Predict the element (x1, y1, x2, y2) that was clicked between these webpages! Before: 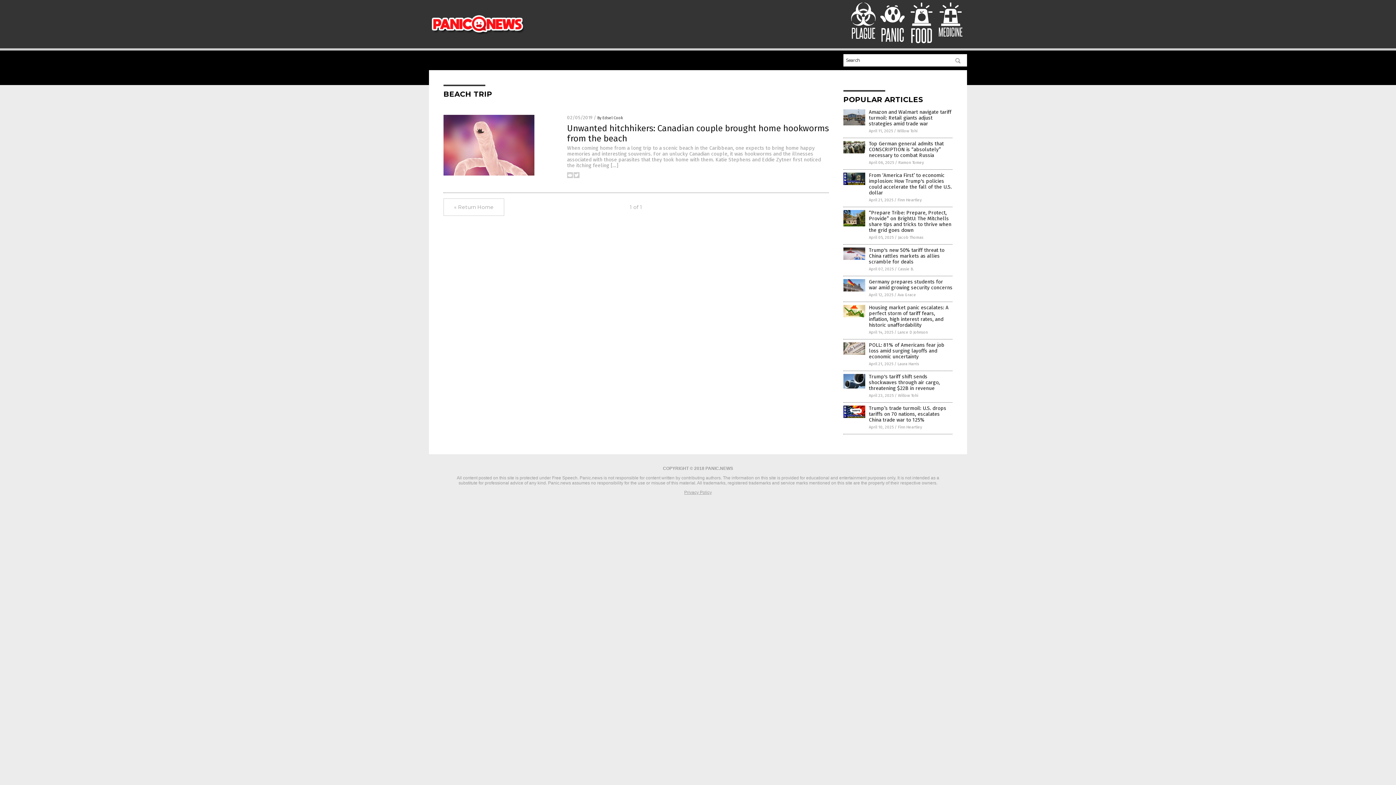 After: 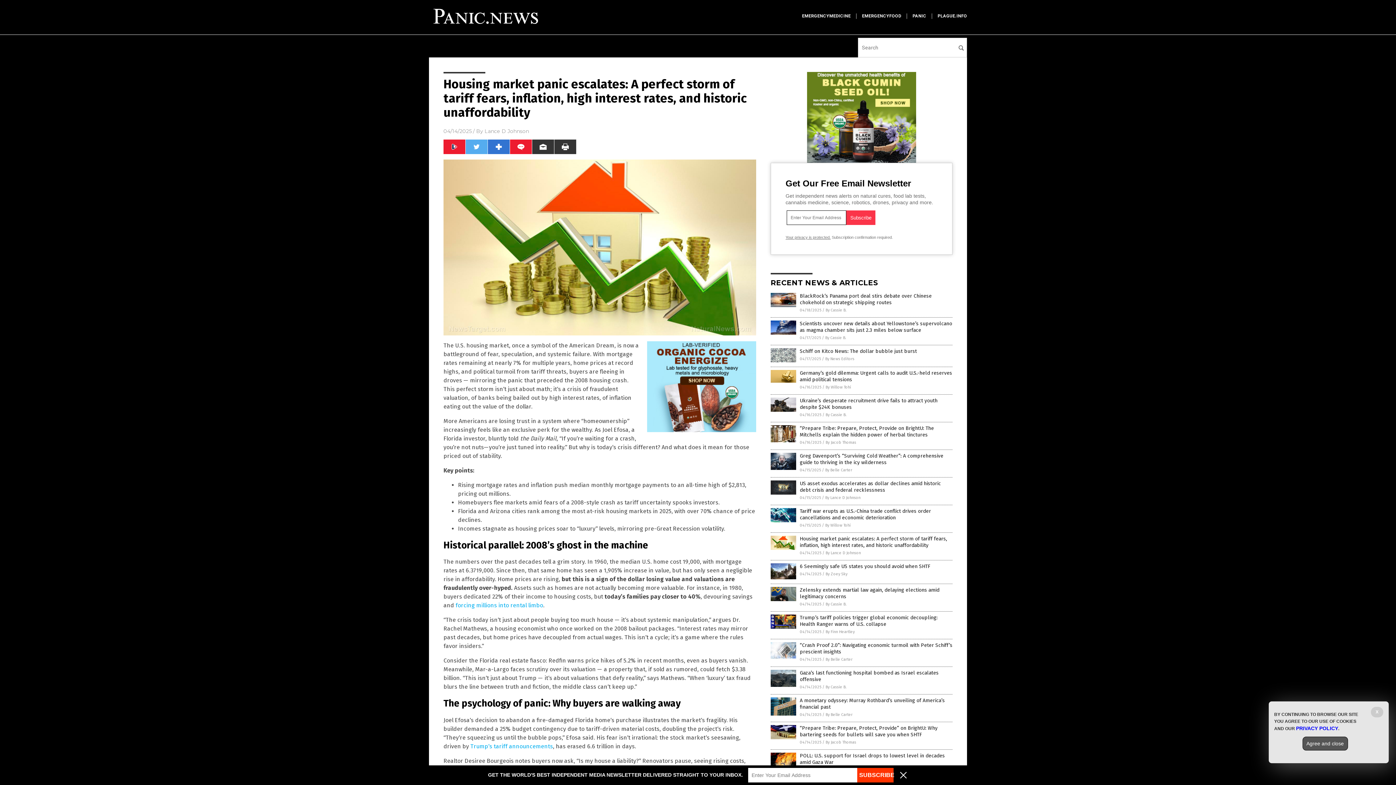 Action: bbox: (843, 313, 865, 318)